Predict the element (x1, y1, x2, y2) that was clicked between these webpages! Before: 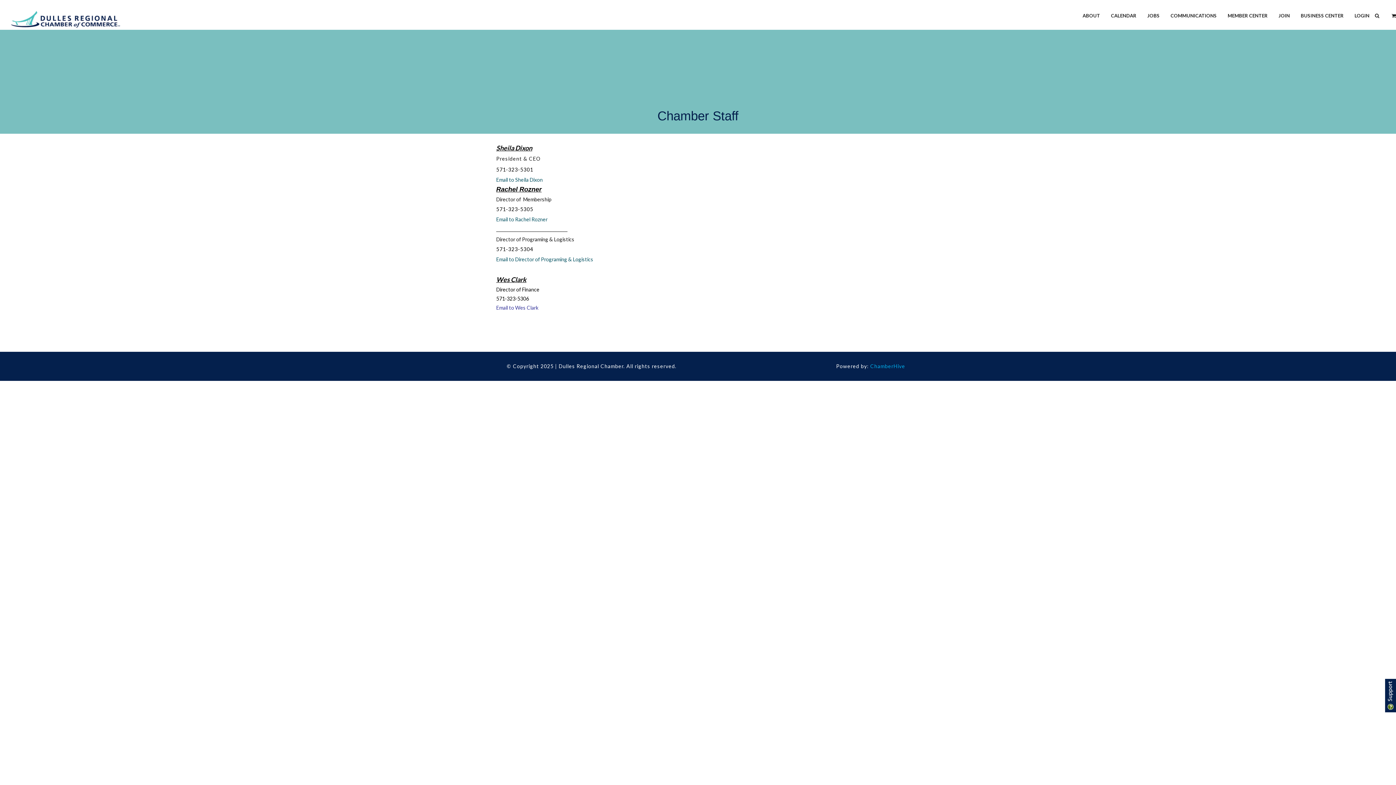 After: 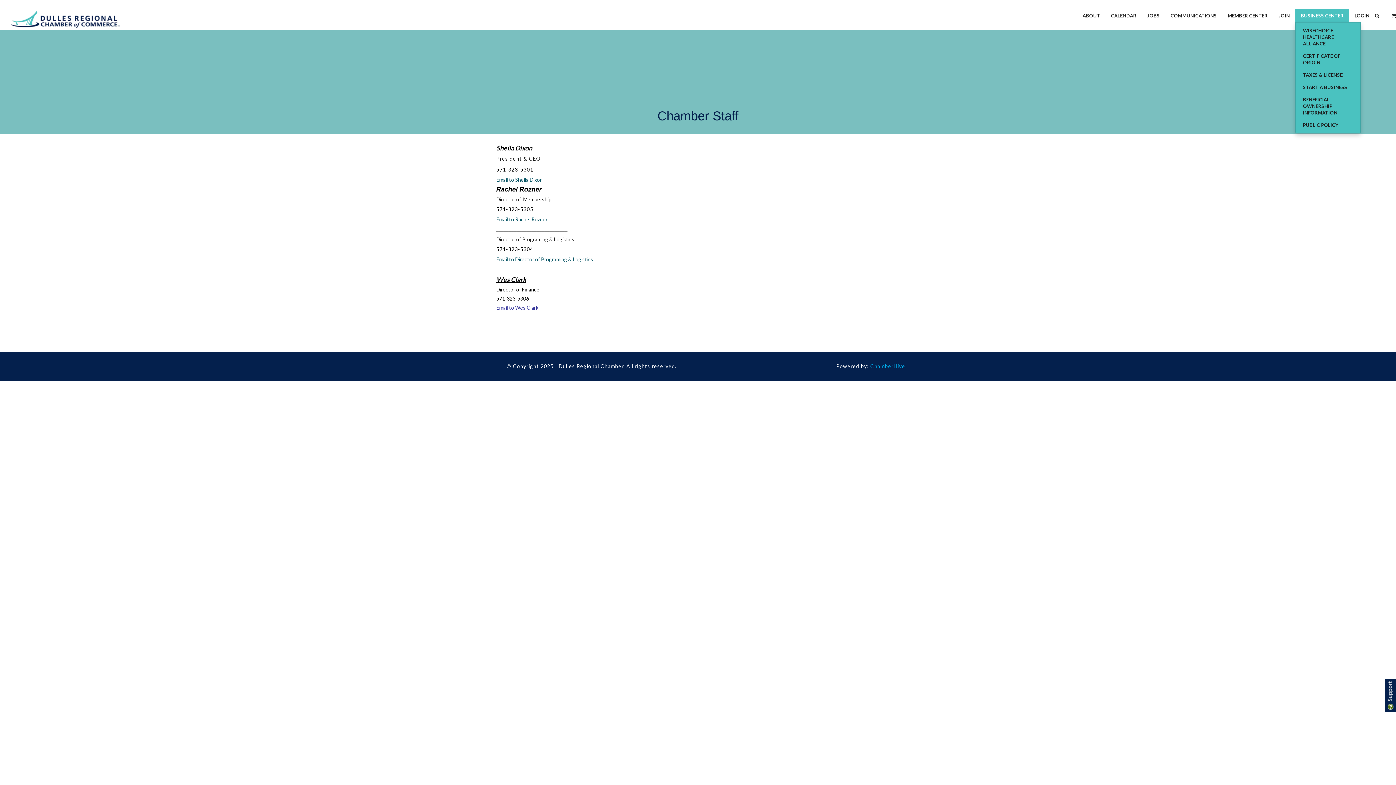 Action: label: BUSINESS CENTER bbox: (1295, 9, 1349, 22)